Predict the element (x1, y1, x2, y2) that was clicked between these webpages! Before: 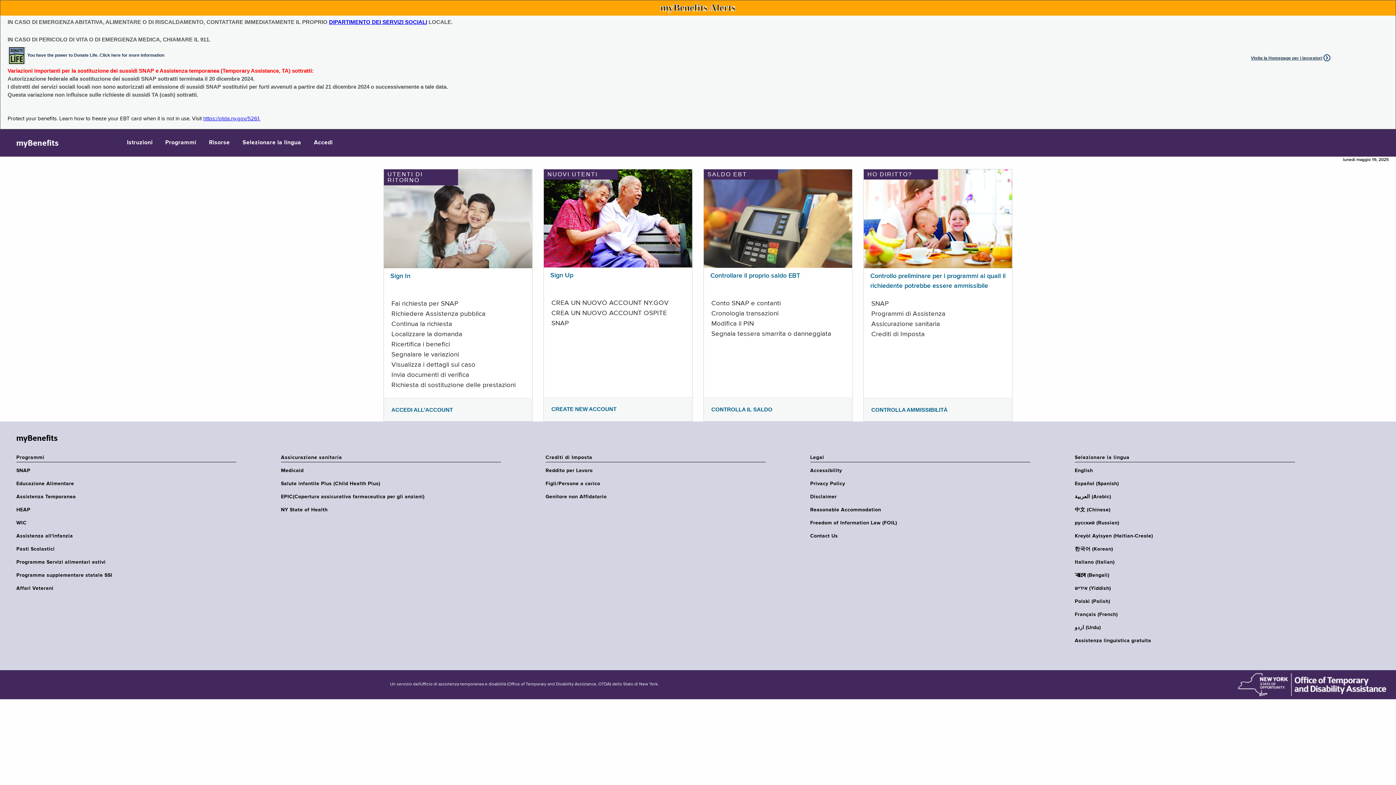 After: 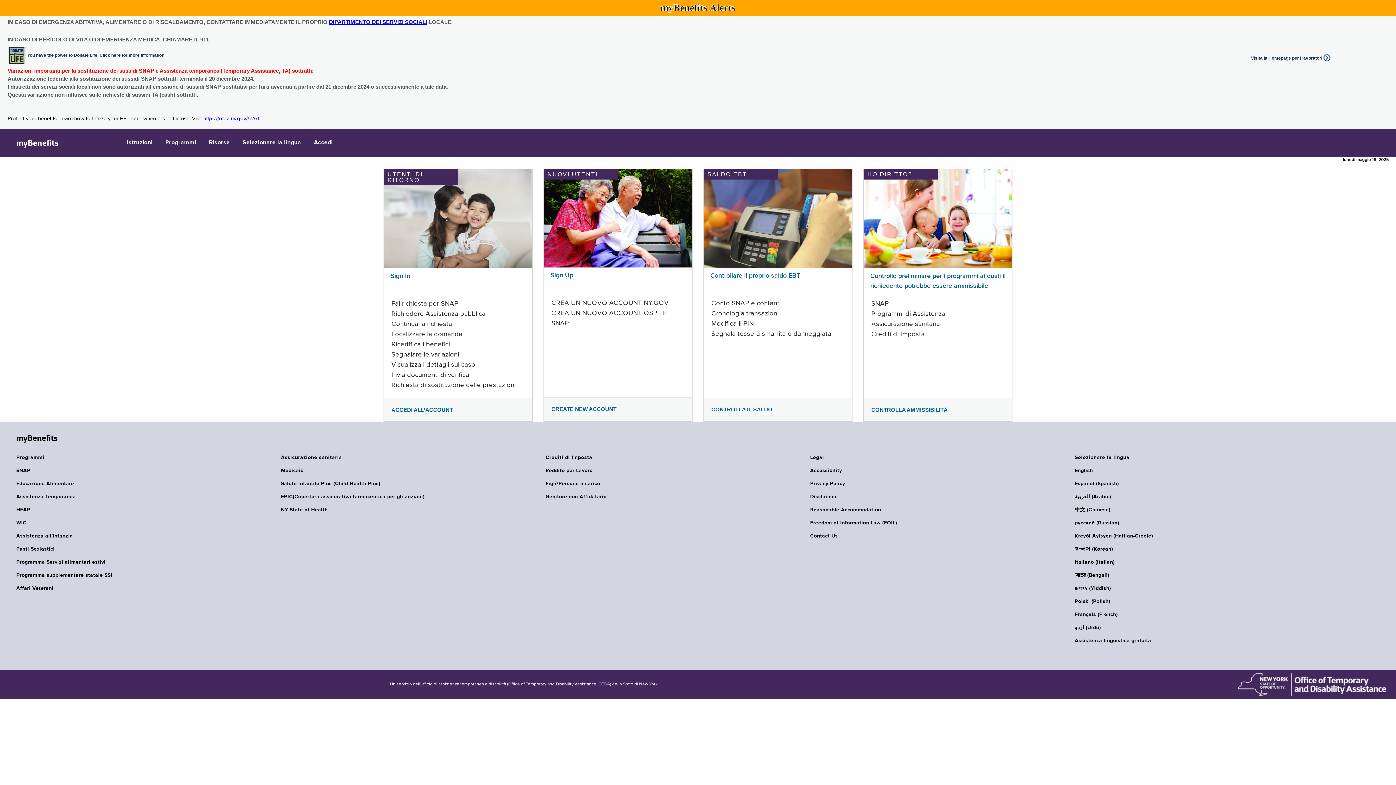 Action: bbox: (281, 493, 505, 500) label: EPIC(Copertura assicurativa farmaceutica per gli anziani)